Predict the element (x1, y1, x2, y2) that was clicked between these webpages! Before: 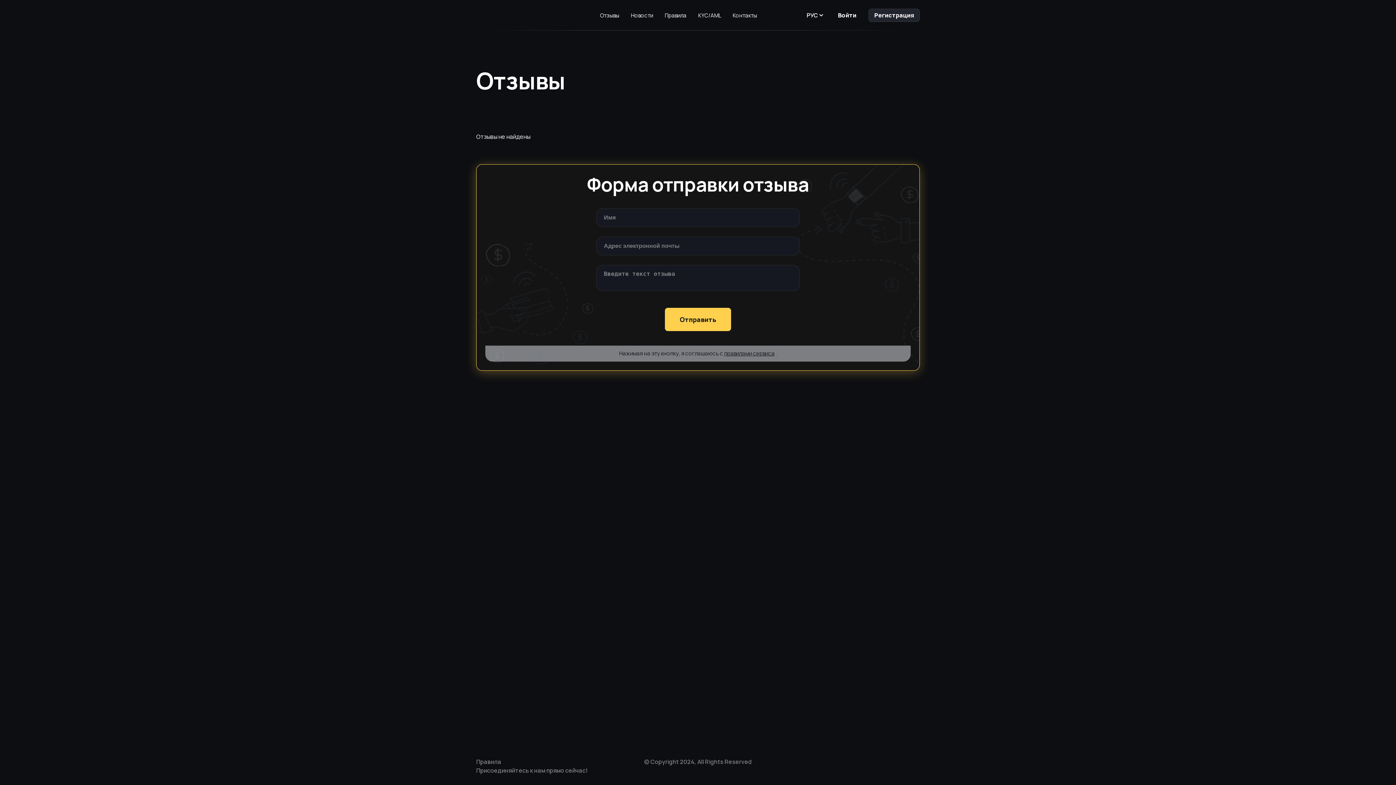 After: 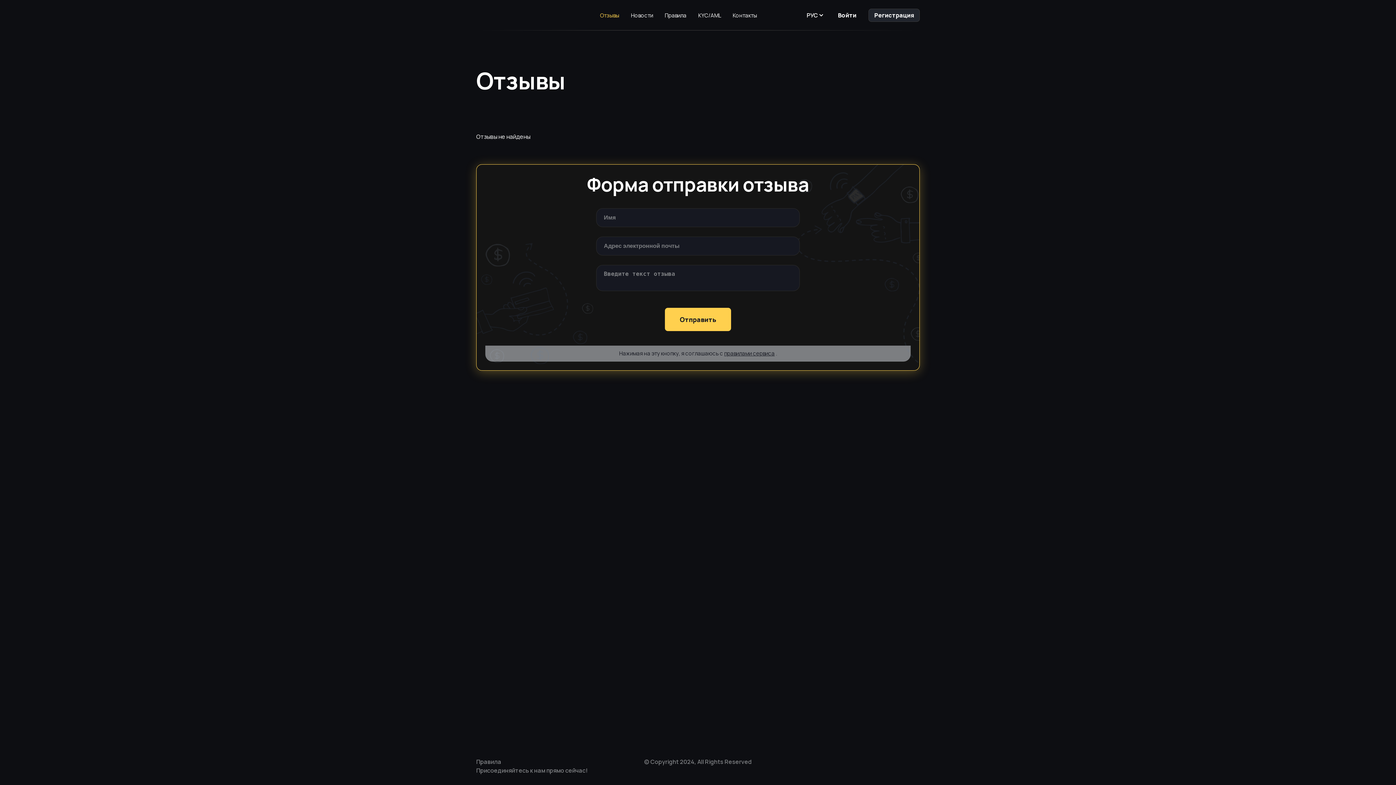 Action: bbox: (600, 12, 619, 18) label: Отзывы